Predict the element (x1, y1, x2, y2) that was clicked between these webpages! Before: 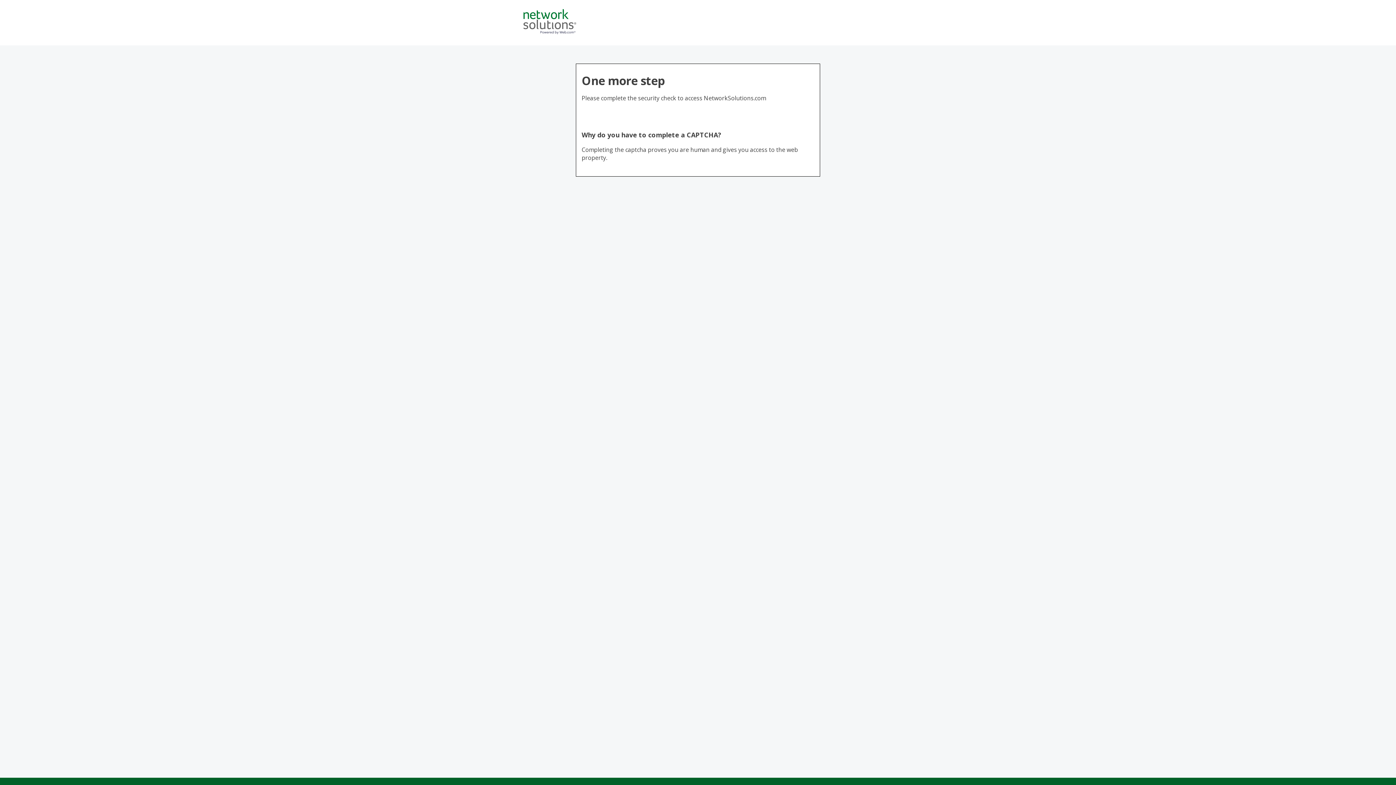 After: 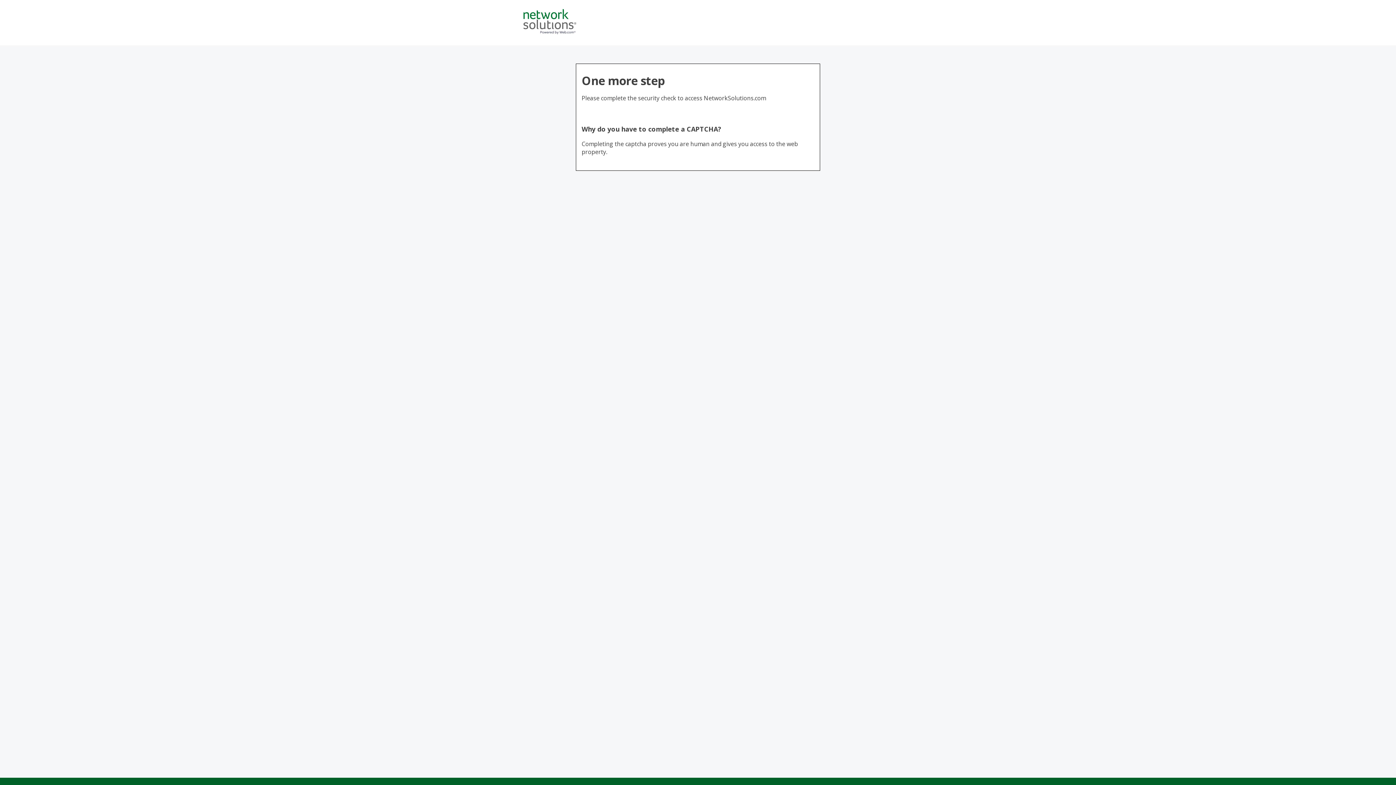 Action: bbox: (523, 28, 576, 36)